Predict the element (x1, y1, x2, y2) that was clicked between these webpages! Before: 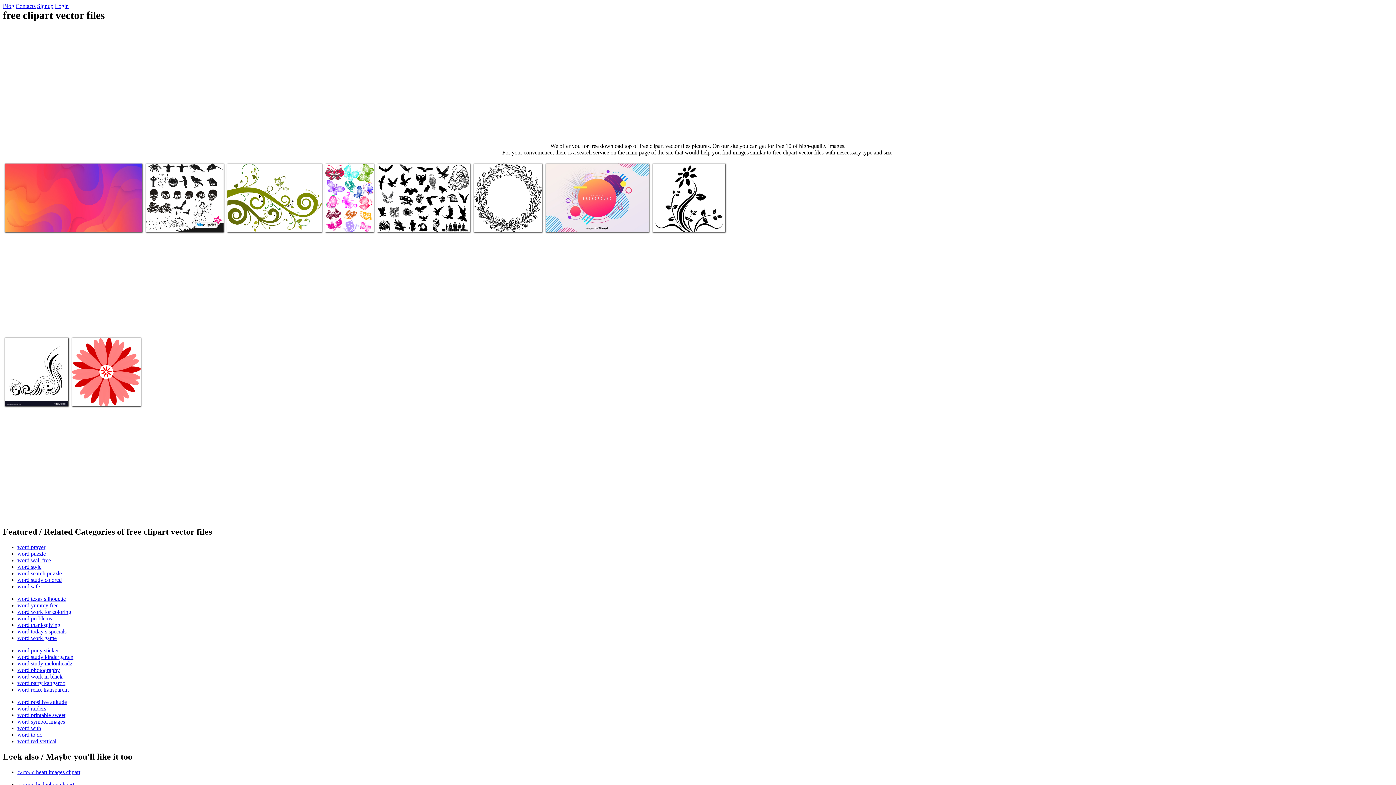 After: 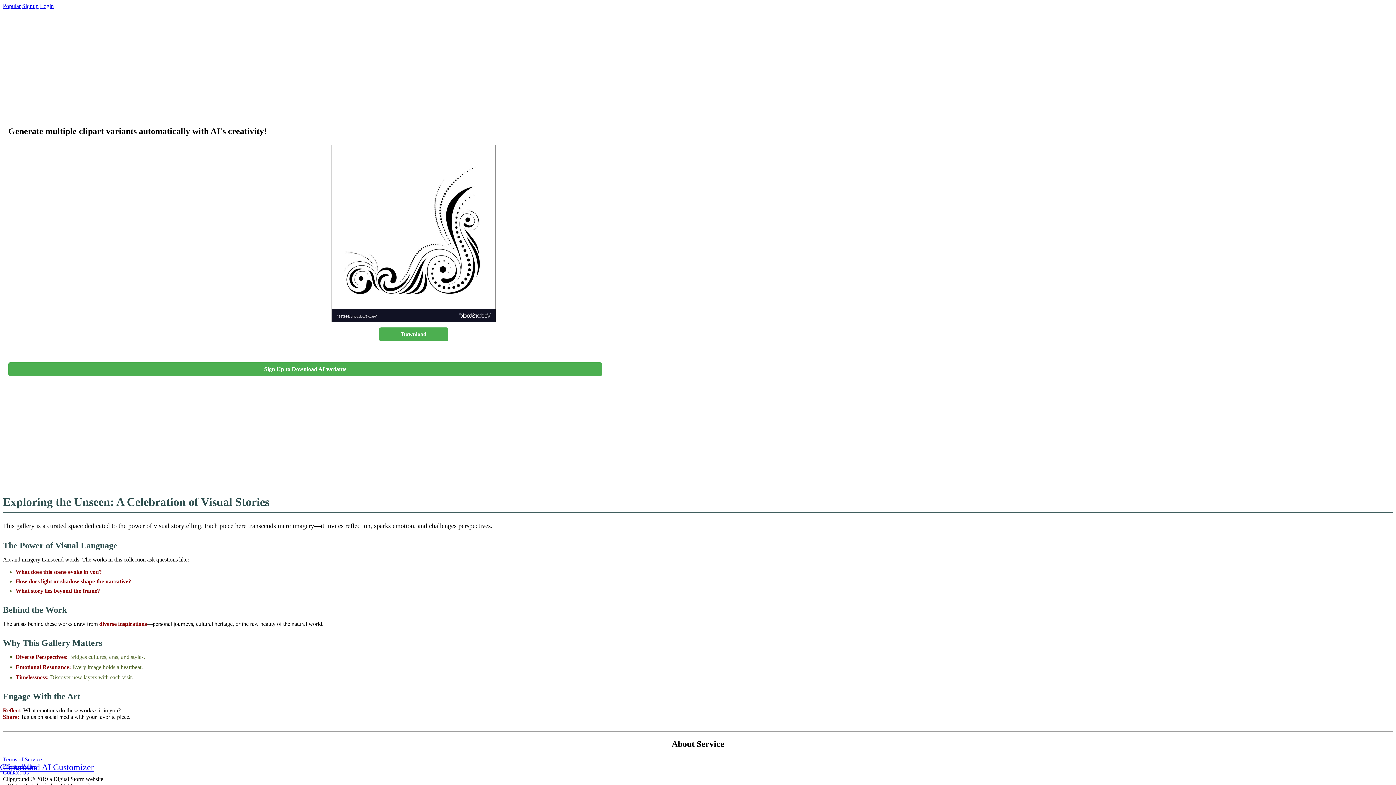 Action: label: Free clipart vector files bbox: (6, 393, 54, 399)